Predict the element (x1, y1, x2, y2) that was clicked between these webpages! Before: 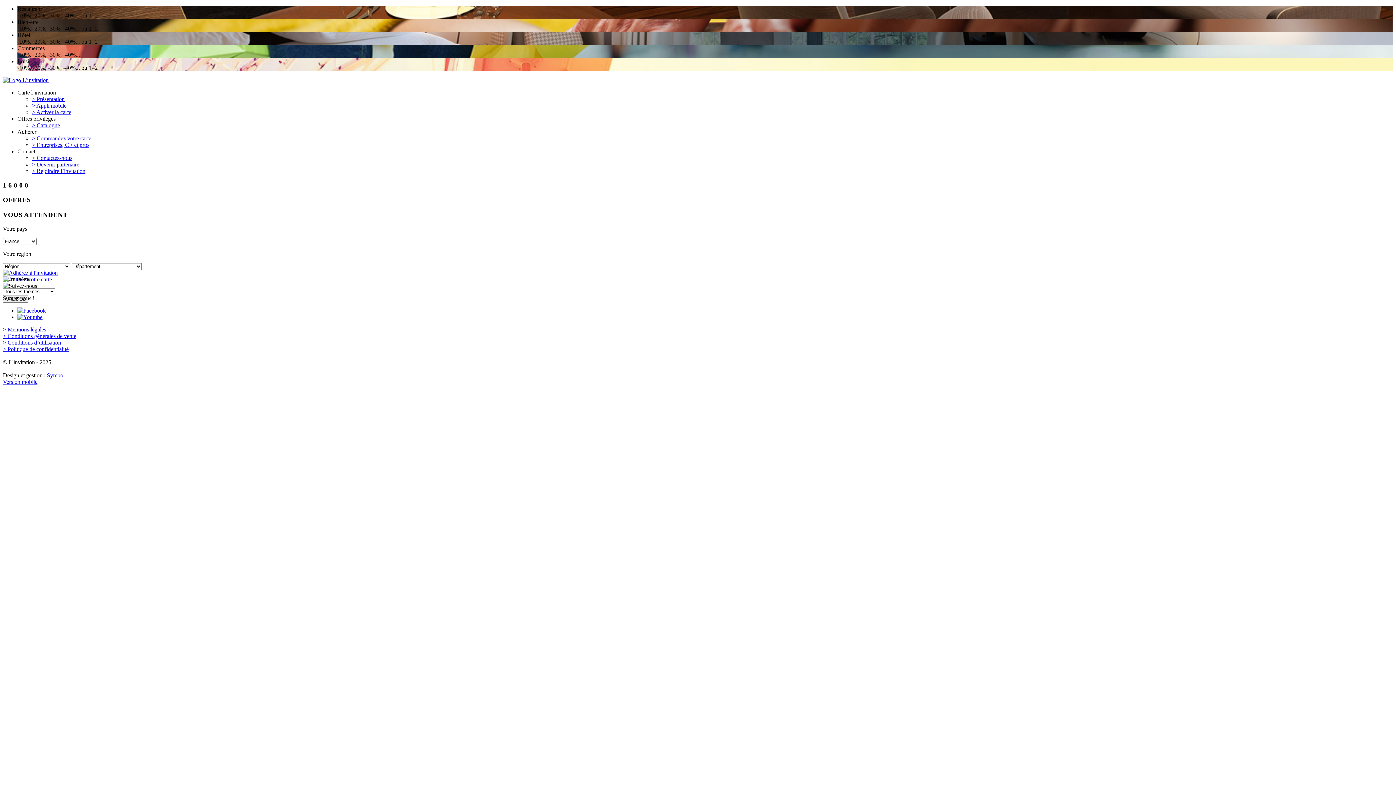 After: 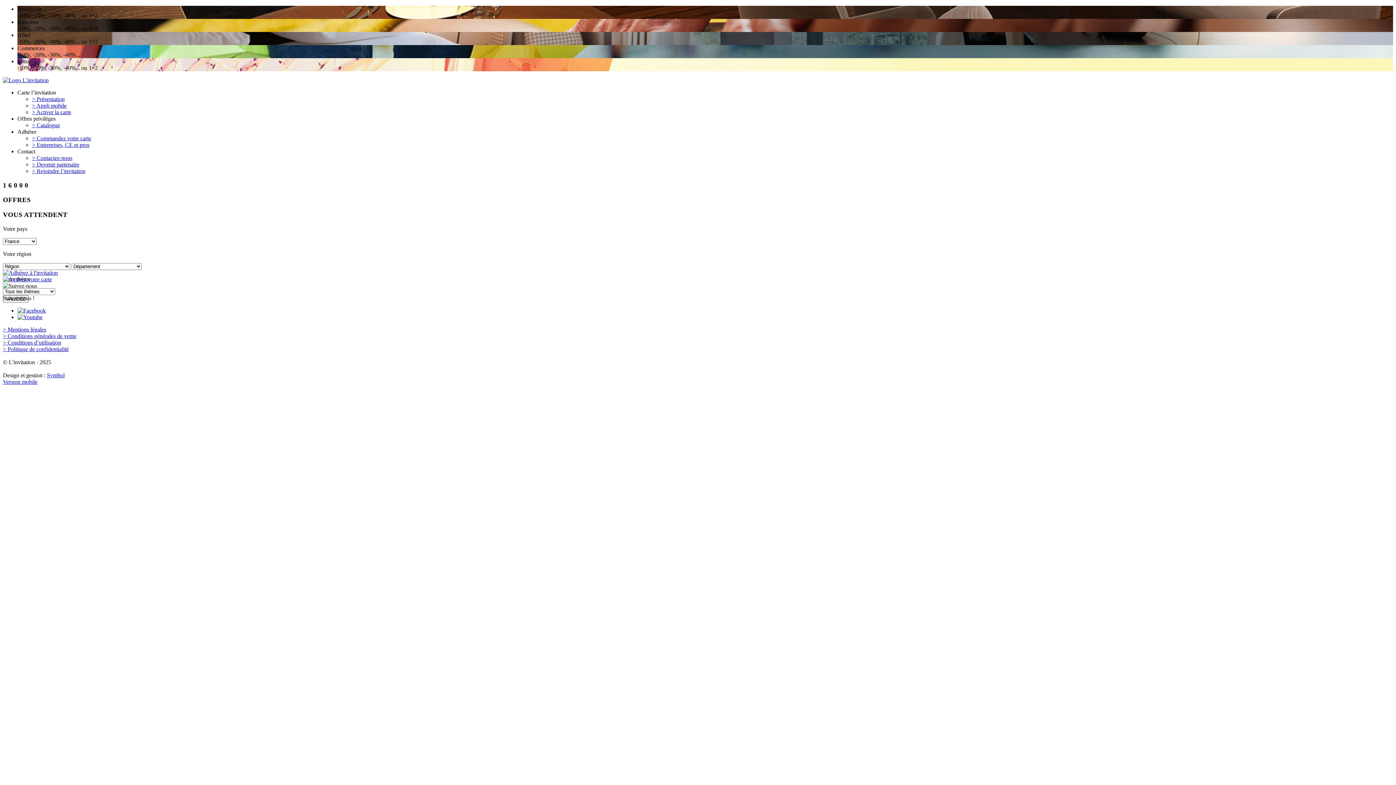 Action: label: Carte l’invitation bbox: (17, 89, 56, 95)